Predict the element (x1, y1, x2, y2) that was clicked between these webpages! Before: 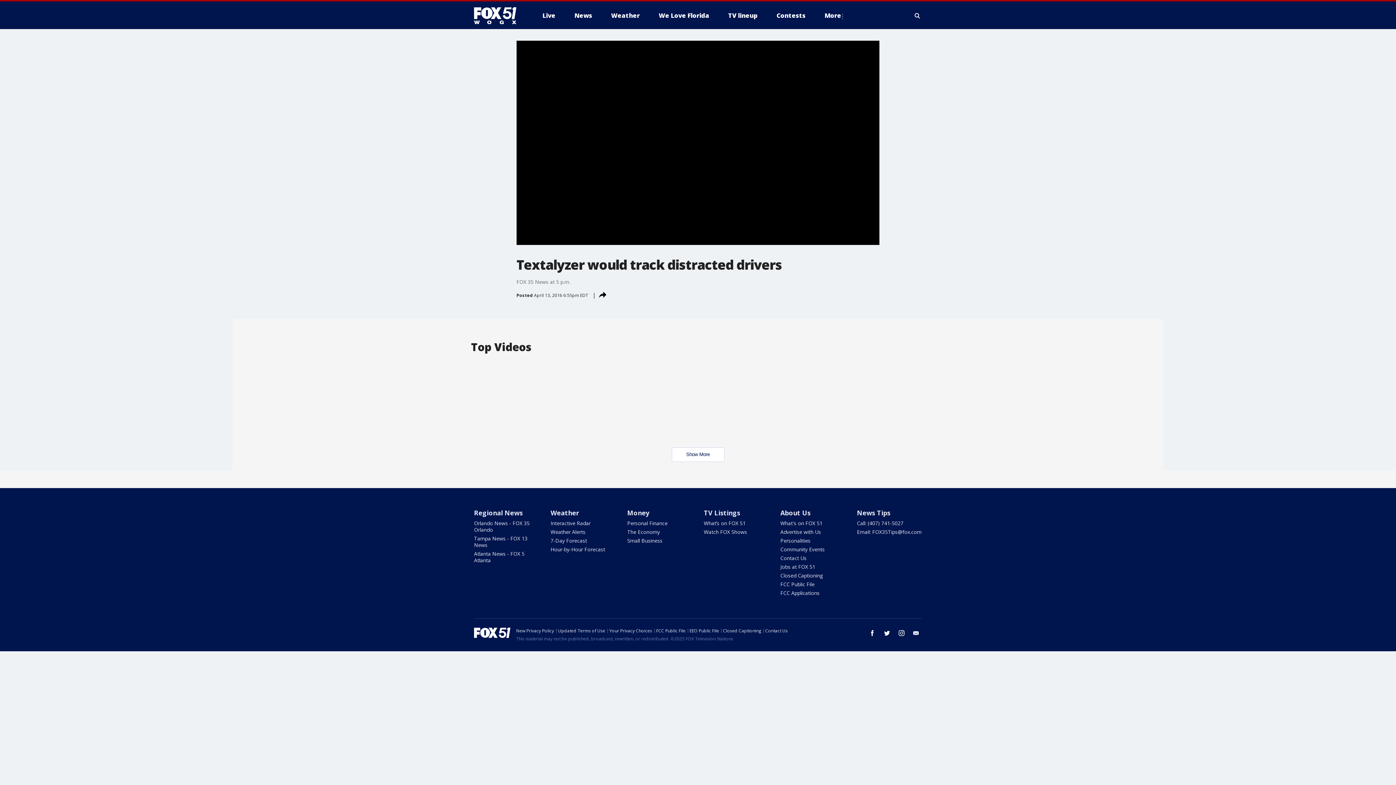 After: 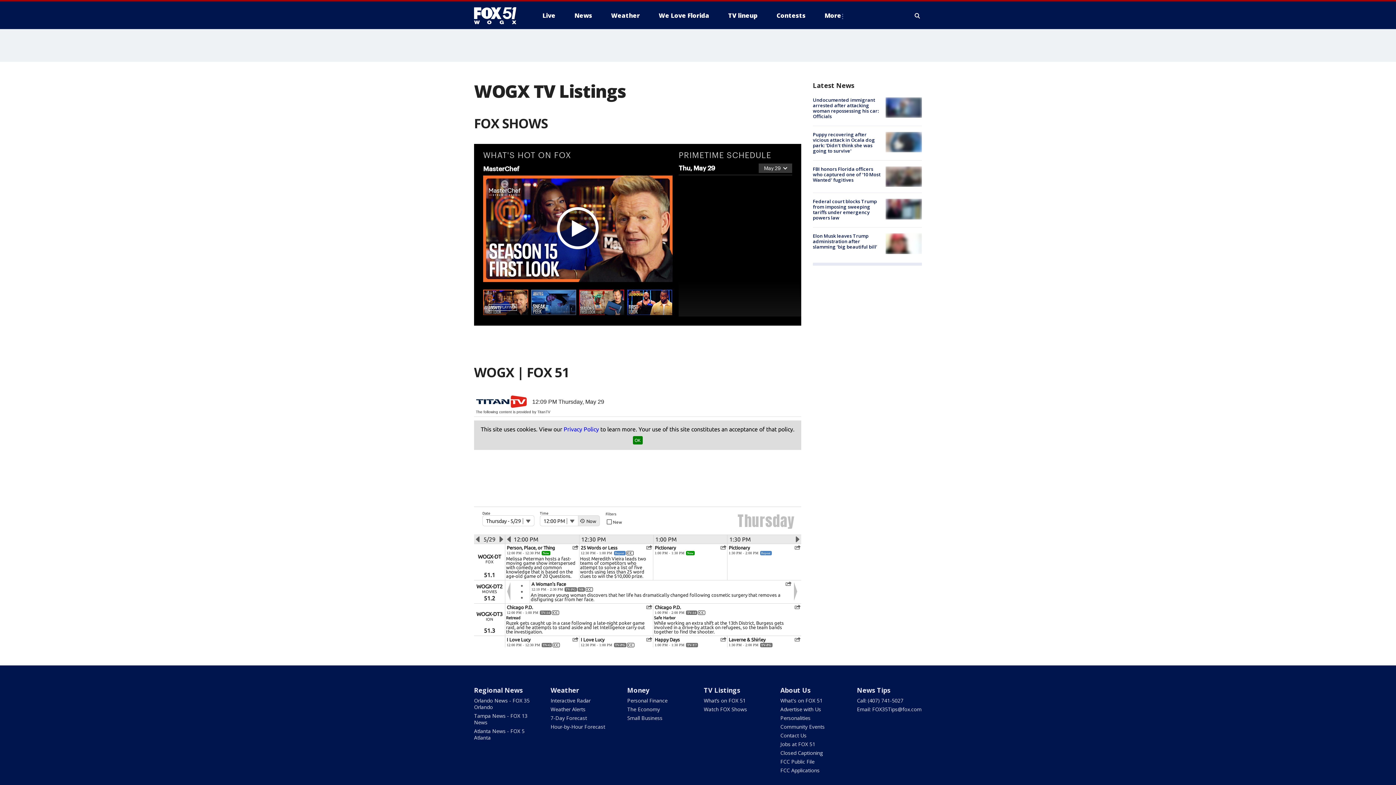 Action: label: TV lineup bbox: (722, 9, 763, 21)